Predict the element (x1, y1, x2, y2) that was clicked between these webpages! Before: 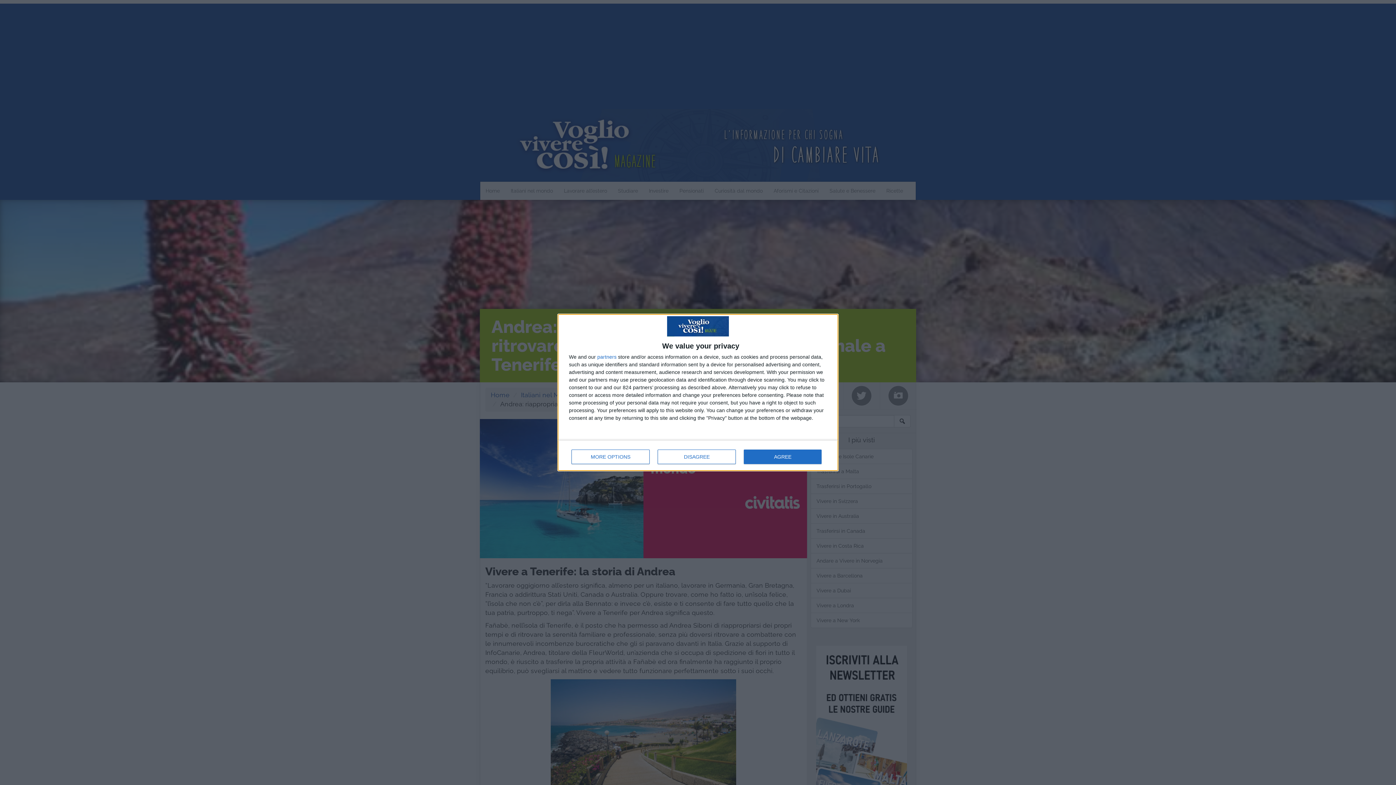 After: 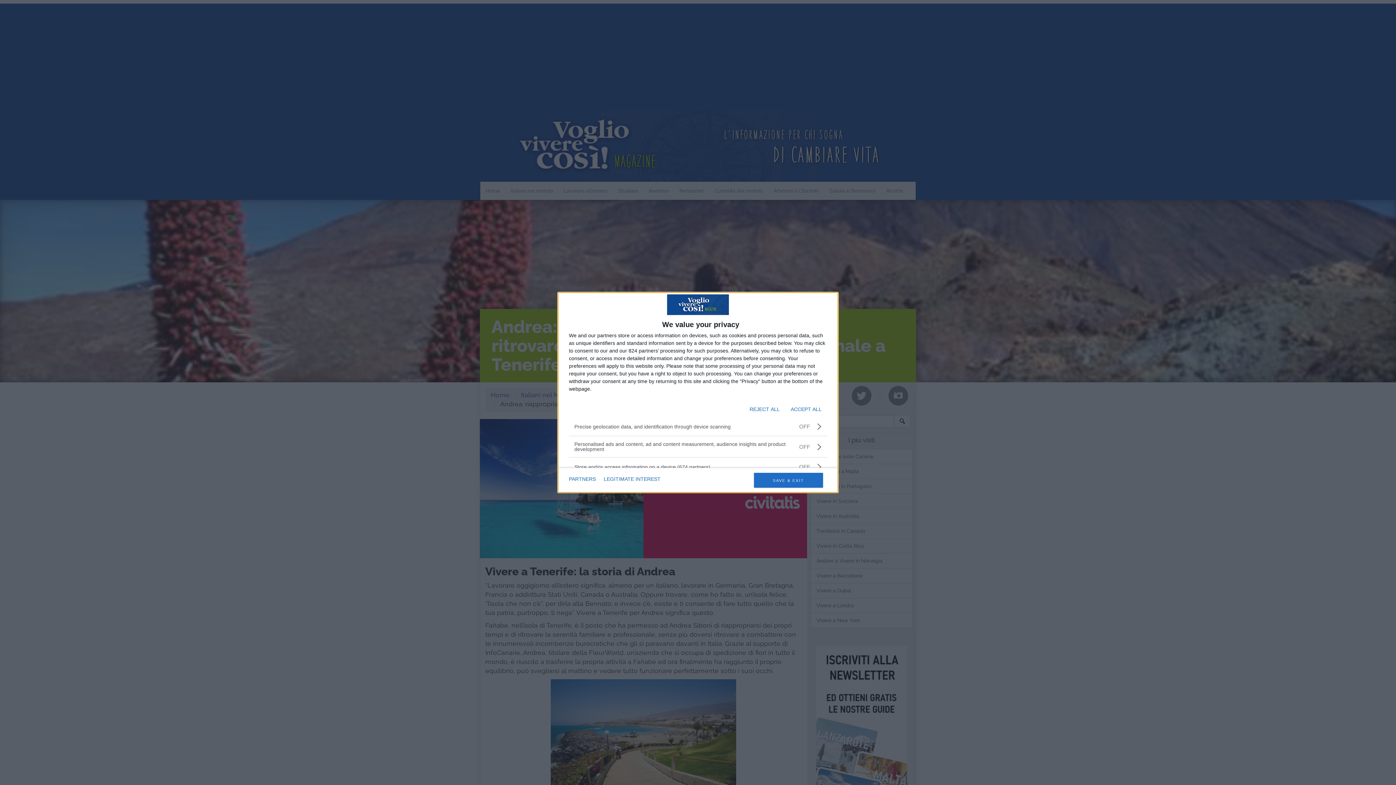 Action: bbox: (571, 449, 649, 464) label: MORE OPTIONS